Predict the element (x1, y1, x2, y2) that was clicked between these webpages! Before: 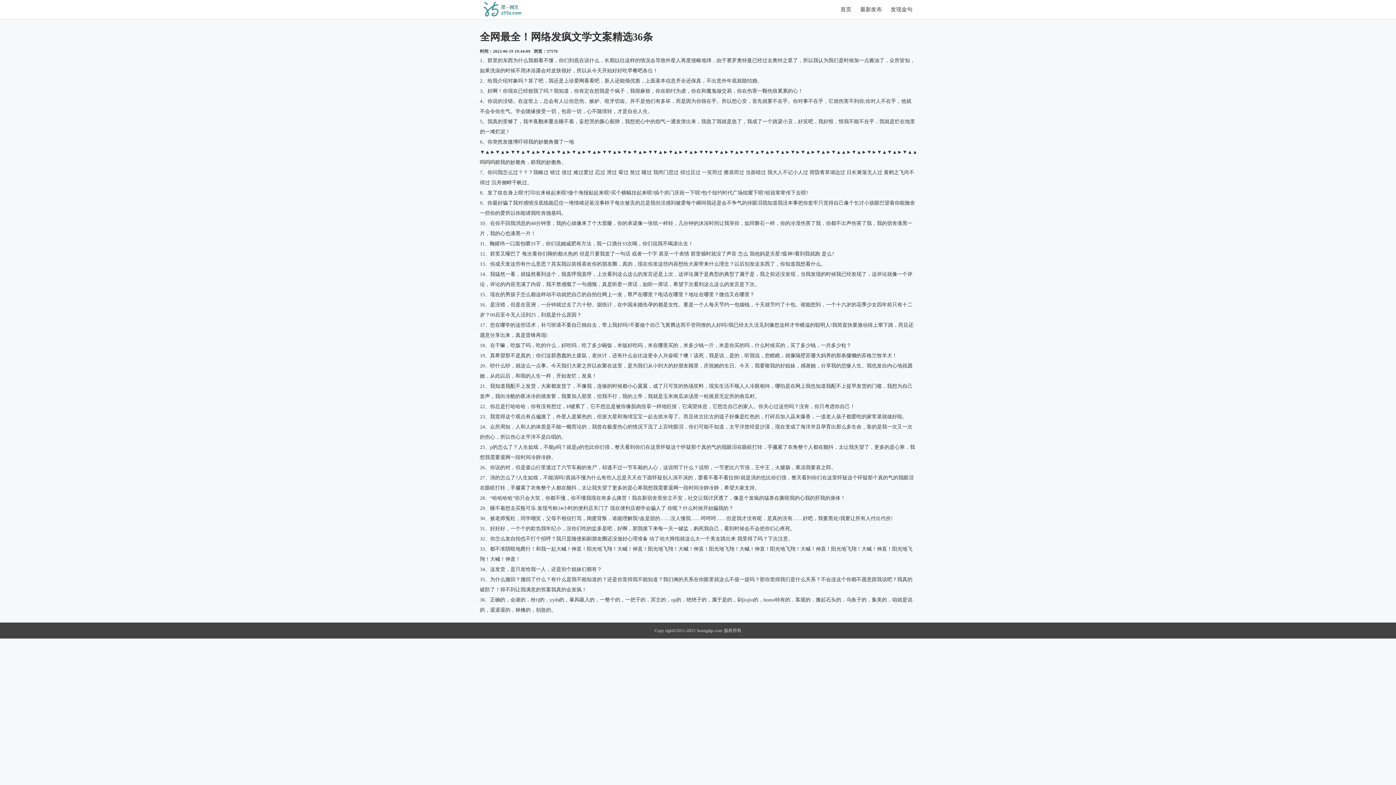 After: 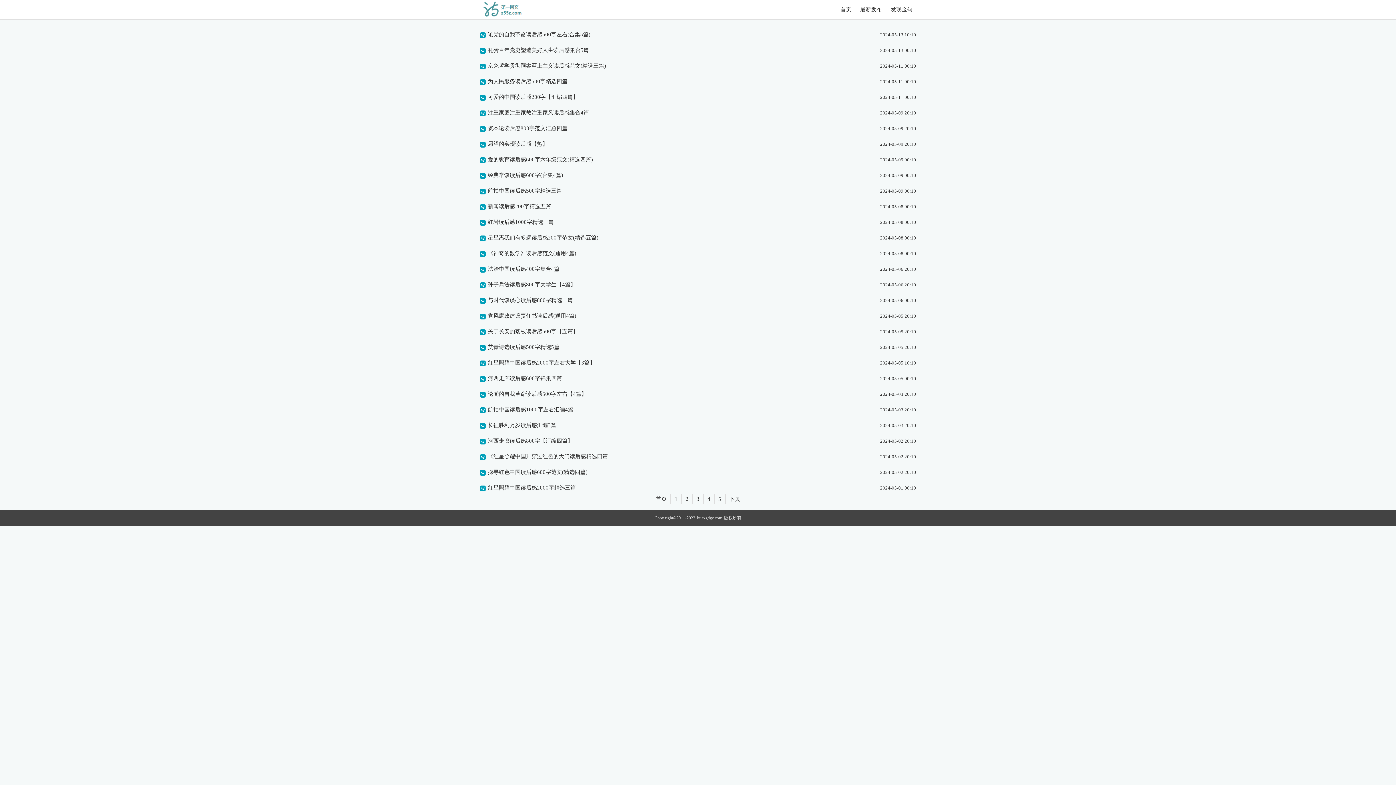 Action: label: 最新发布 bbox: (860, 6, 882, 12)